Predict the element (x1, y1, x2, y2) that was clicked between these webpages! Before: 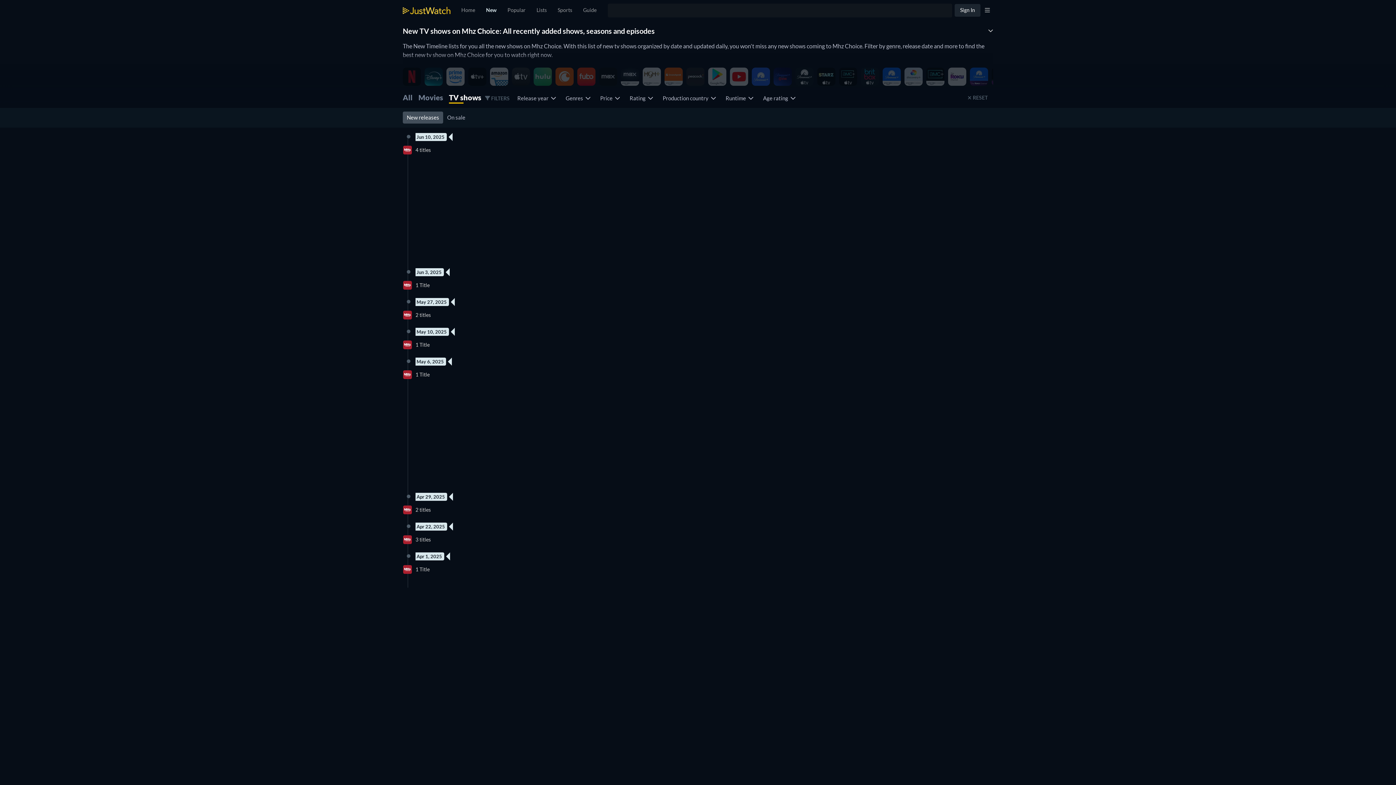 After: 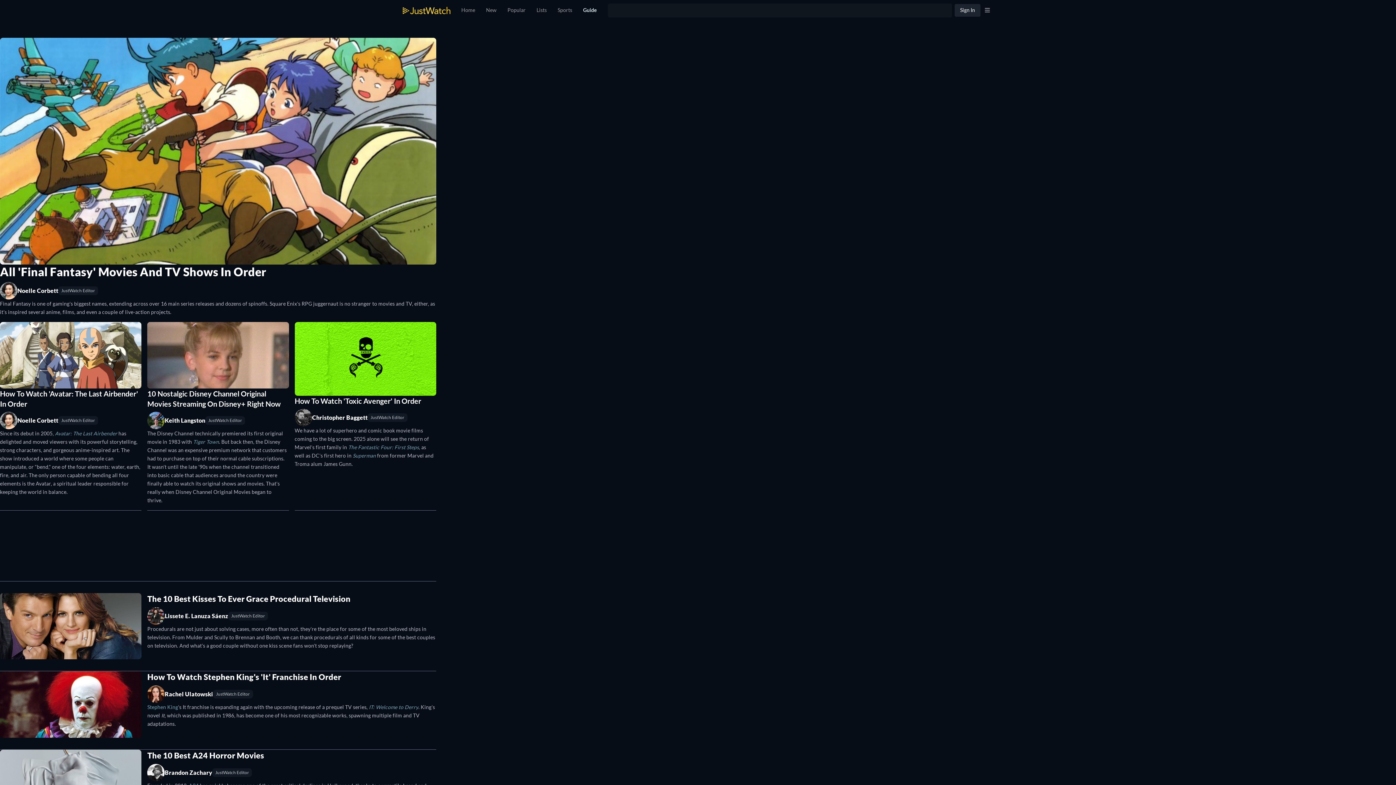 Action: bbox: (577, 0, 602, 20) label: Guide